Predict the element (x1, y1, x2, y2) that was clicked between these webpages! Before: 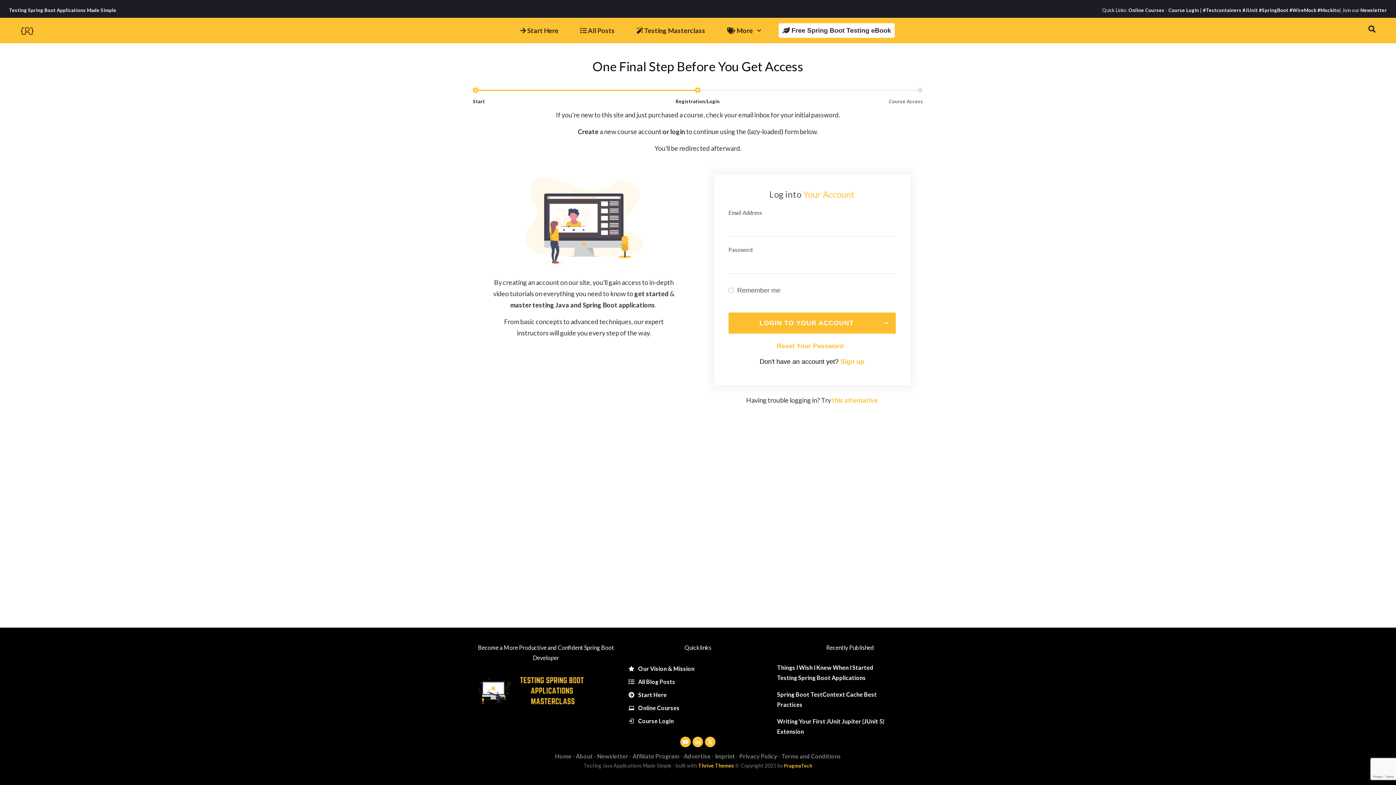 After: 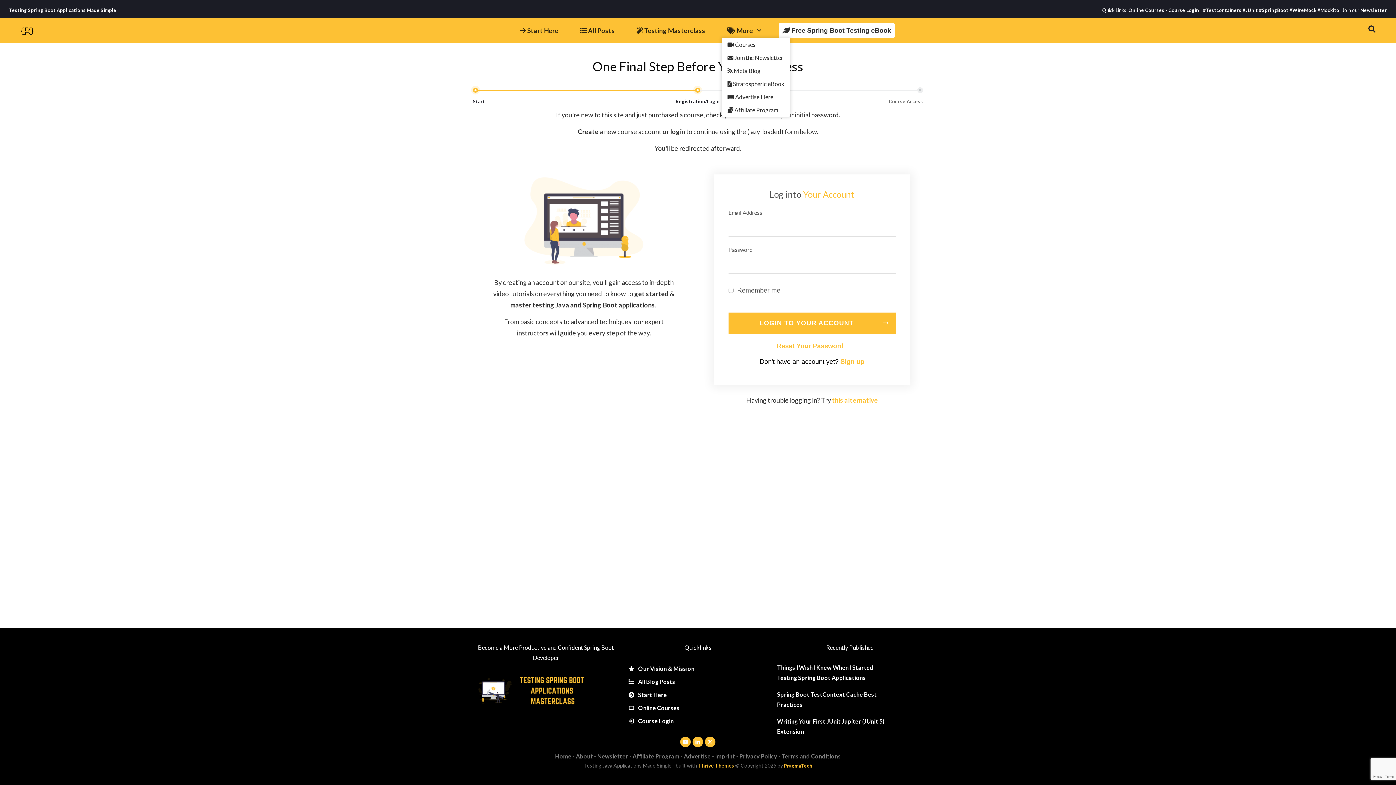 Action: bbox: (727, 23, 762, 37) label:  More